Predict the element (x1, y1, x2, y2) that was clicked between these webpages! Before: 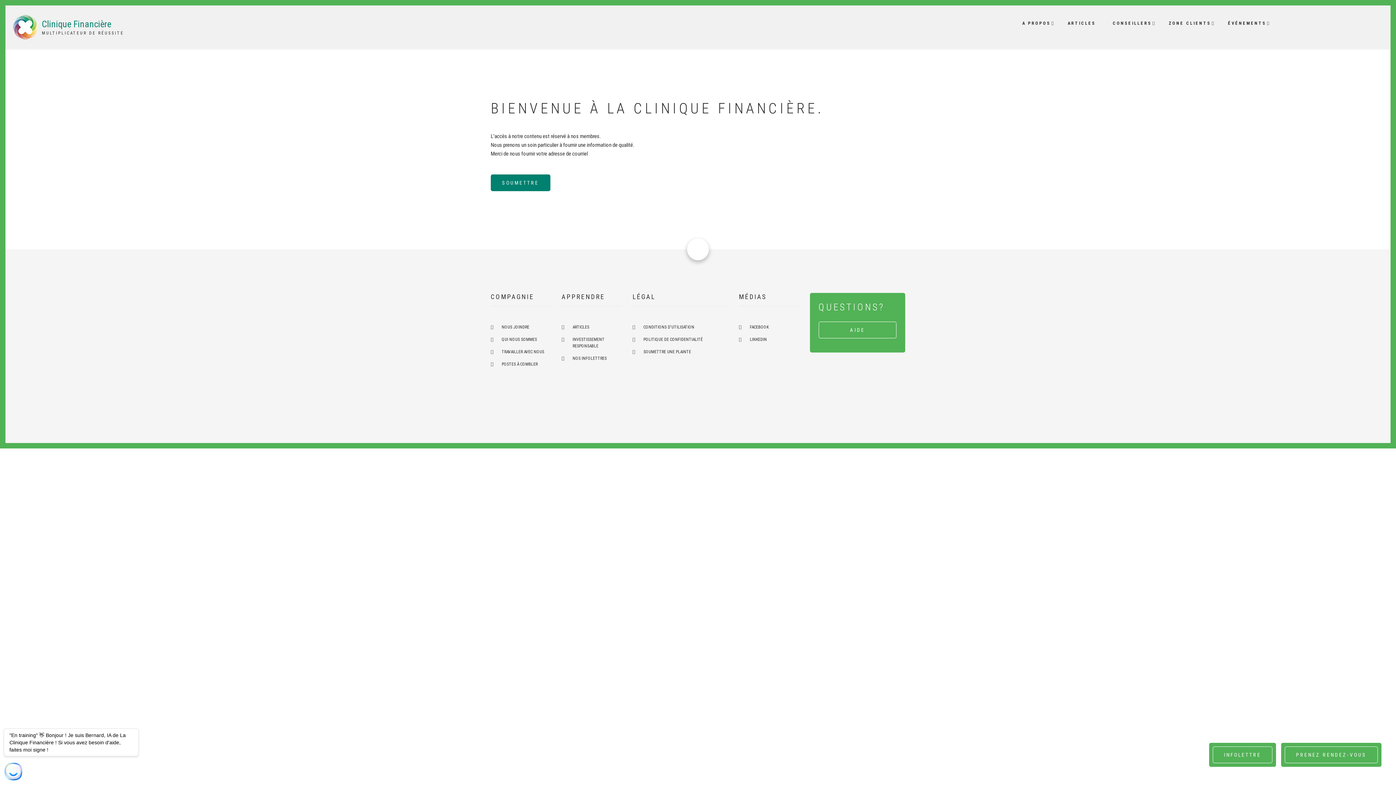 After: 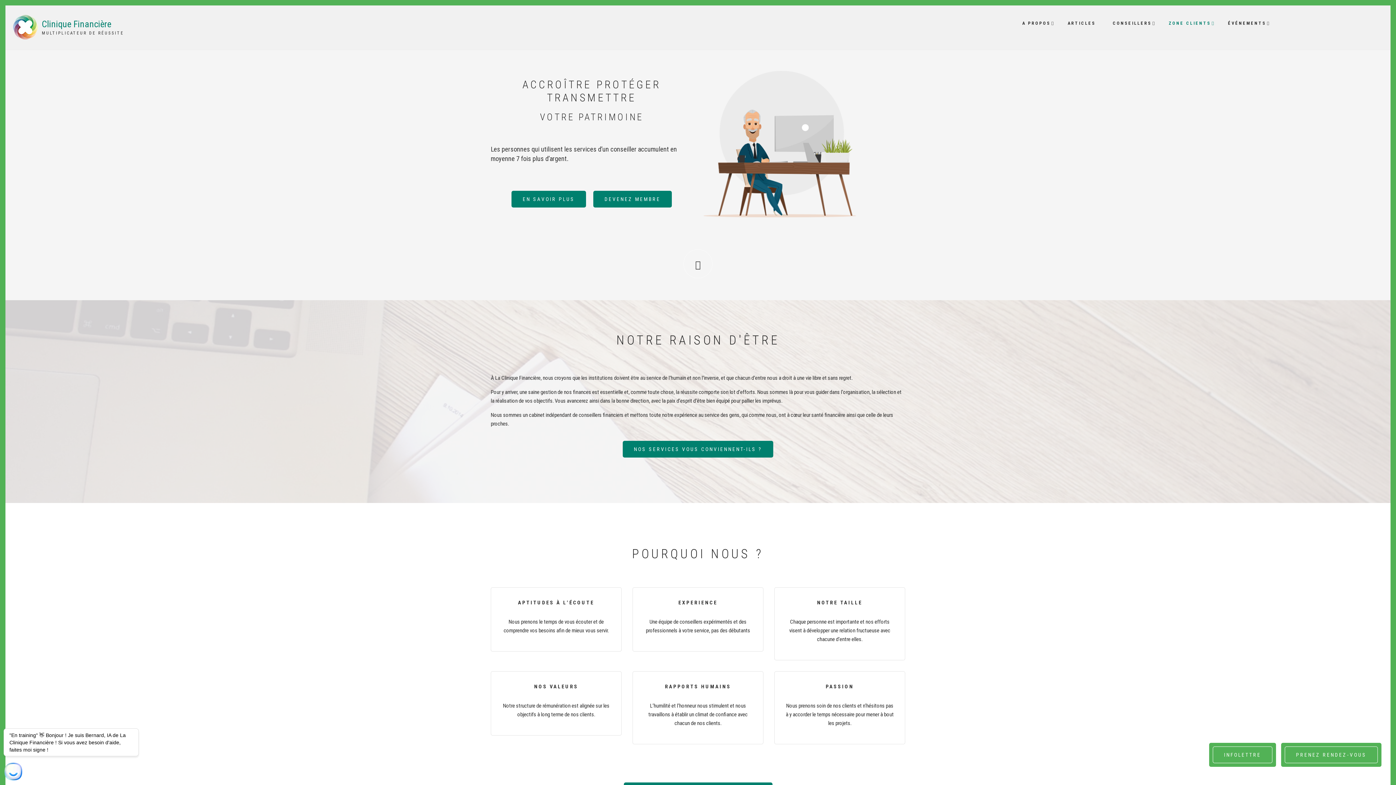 Action: bbox: (1162, 18, 1217, 28) label: ZONE CLIENTS